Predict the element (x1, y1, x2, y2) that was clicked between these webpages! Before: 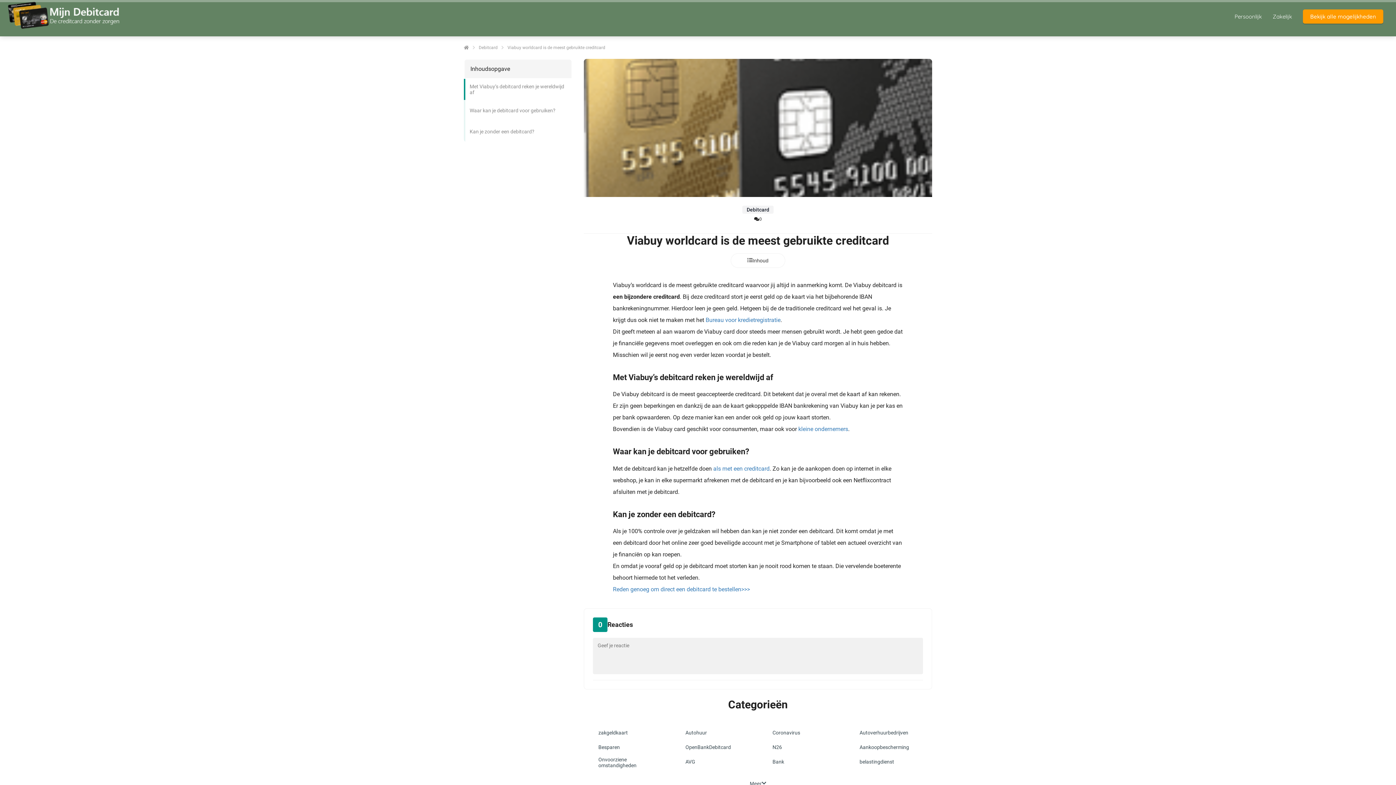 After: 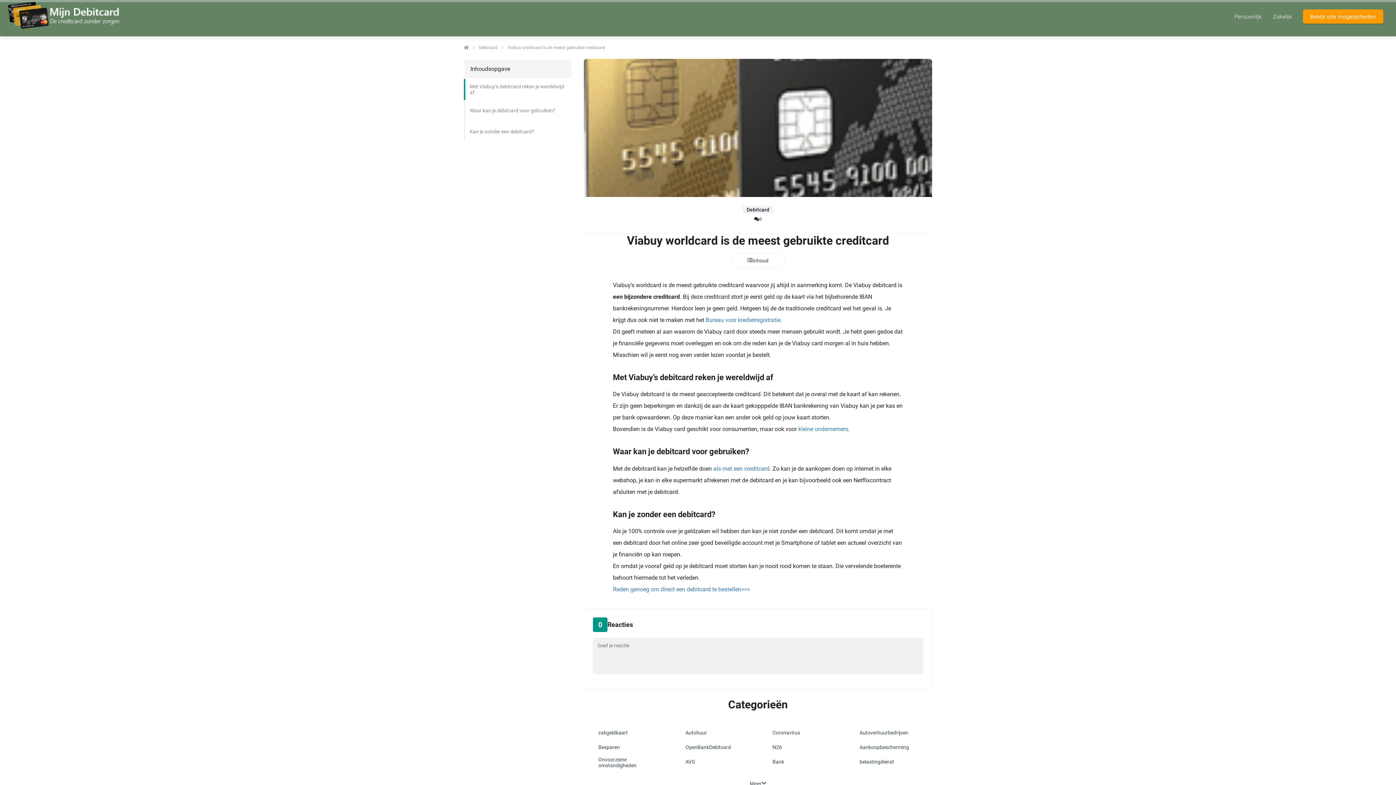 Action: bbox: (613, 586, 750, 593) label: Reden genoeg om direct een debitcard te bestellen>>>